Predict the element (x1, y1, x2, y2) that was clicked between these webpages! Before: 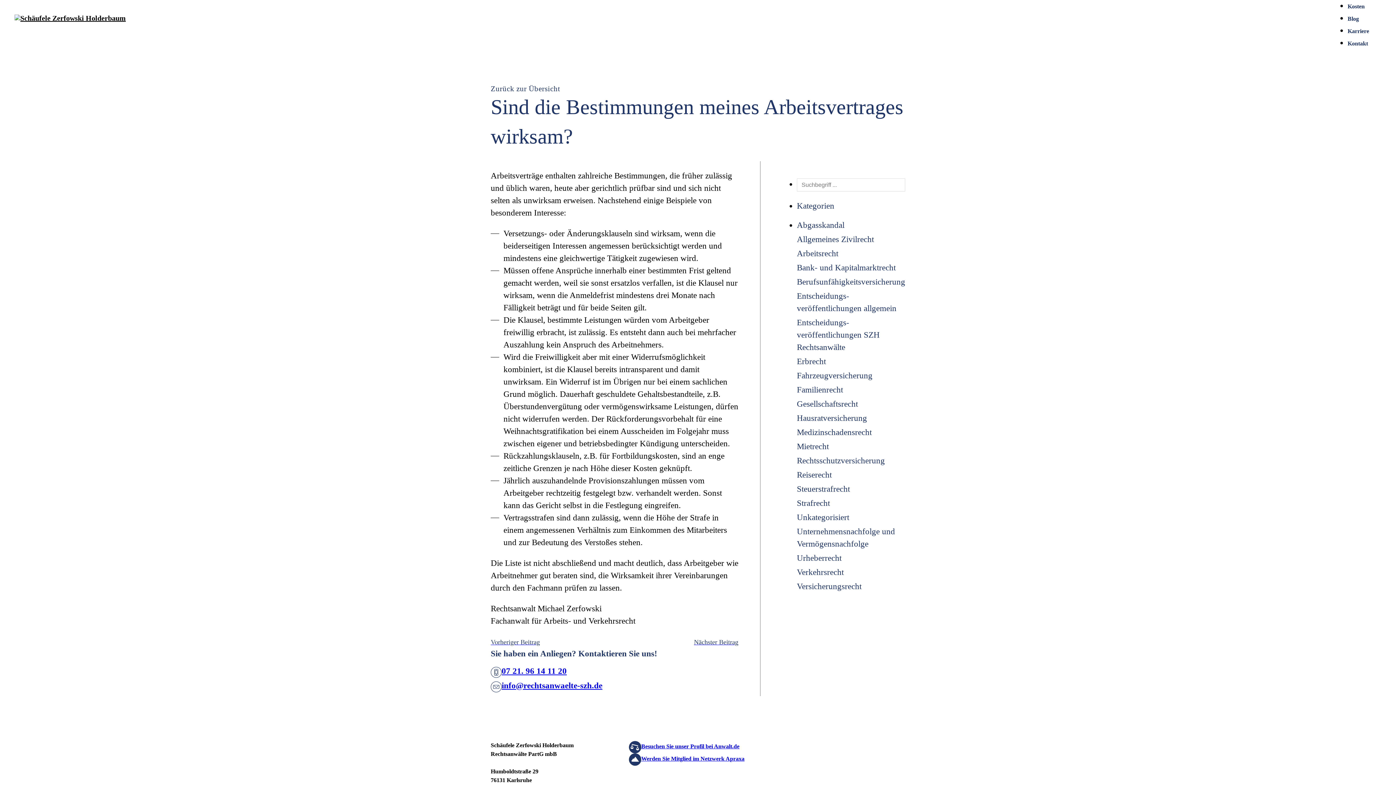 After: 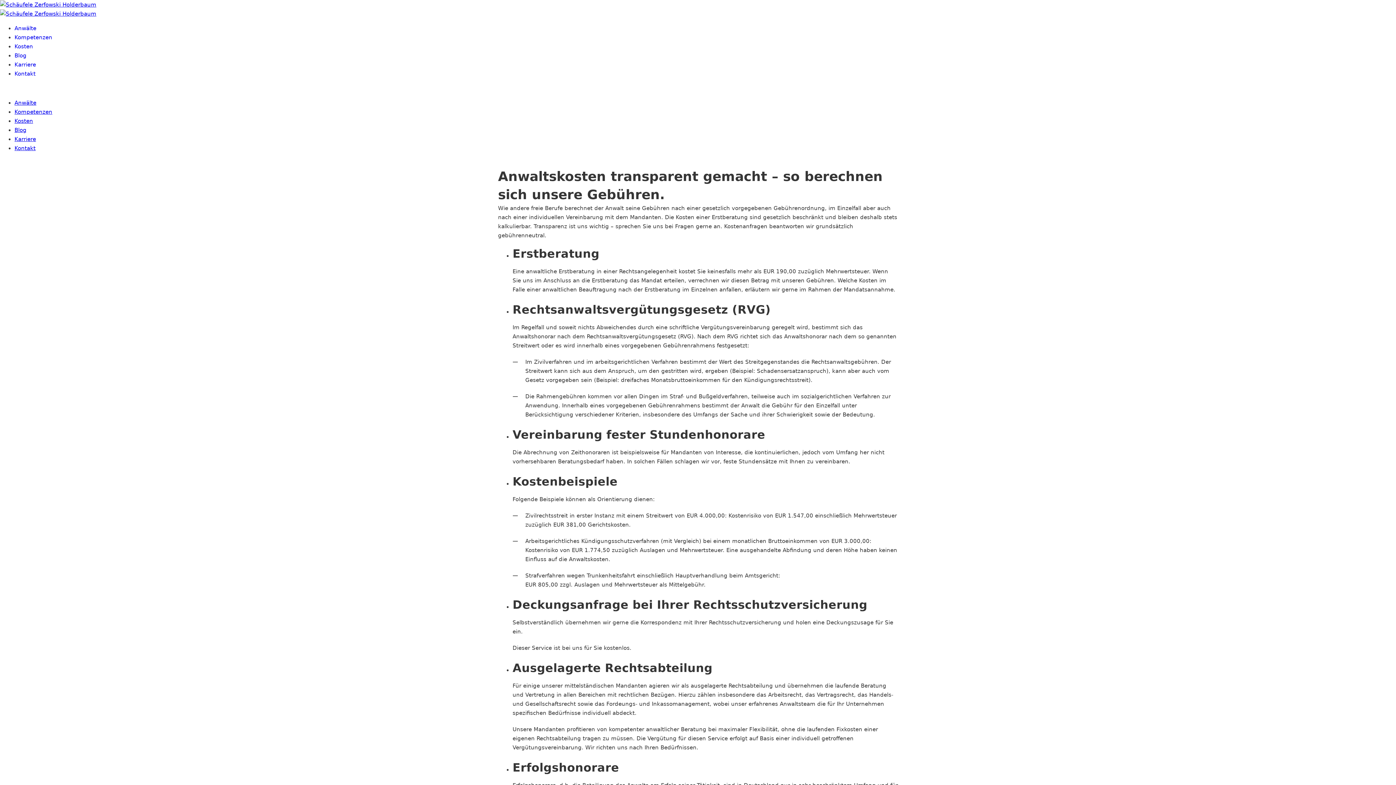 Action: label: Kosten bbox: (1348, 3, 1365, 9)